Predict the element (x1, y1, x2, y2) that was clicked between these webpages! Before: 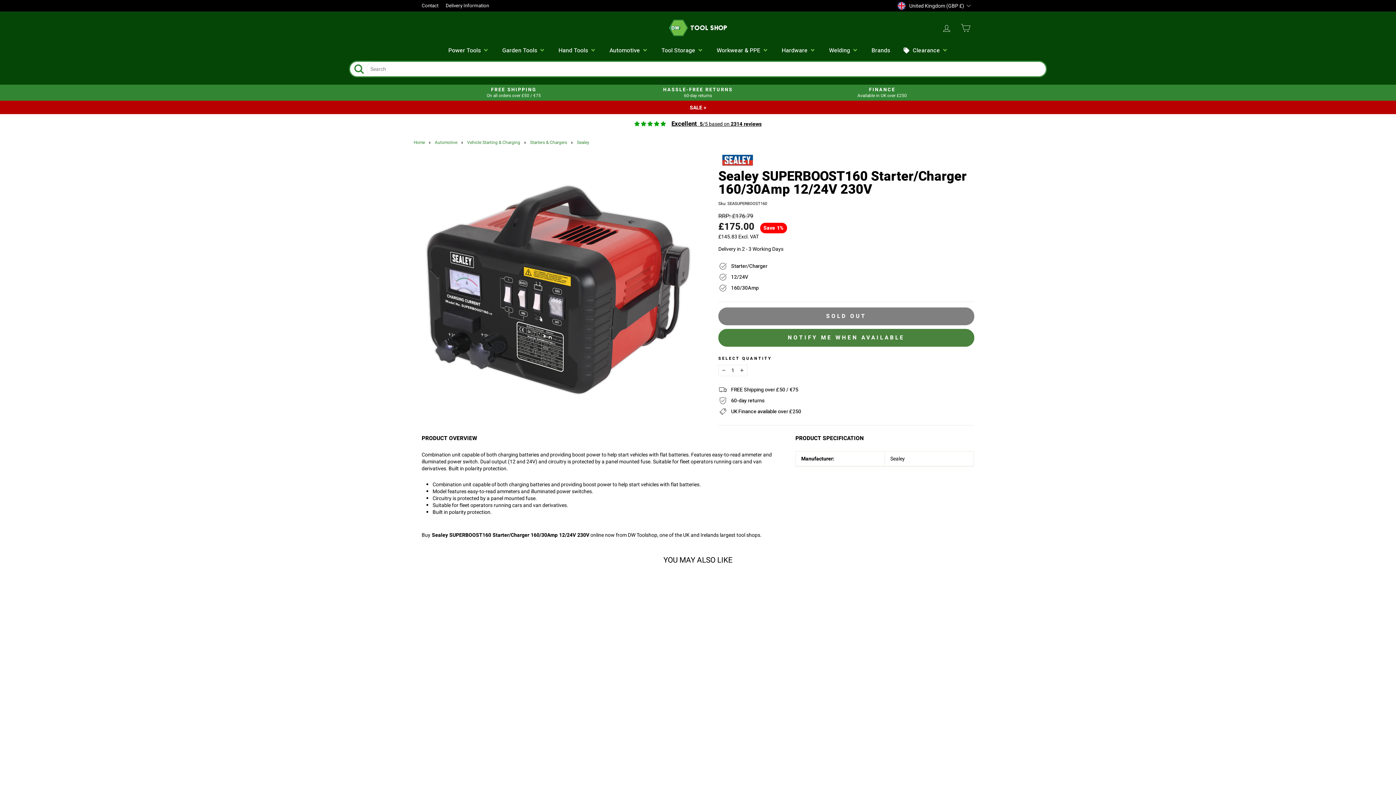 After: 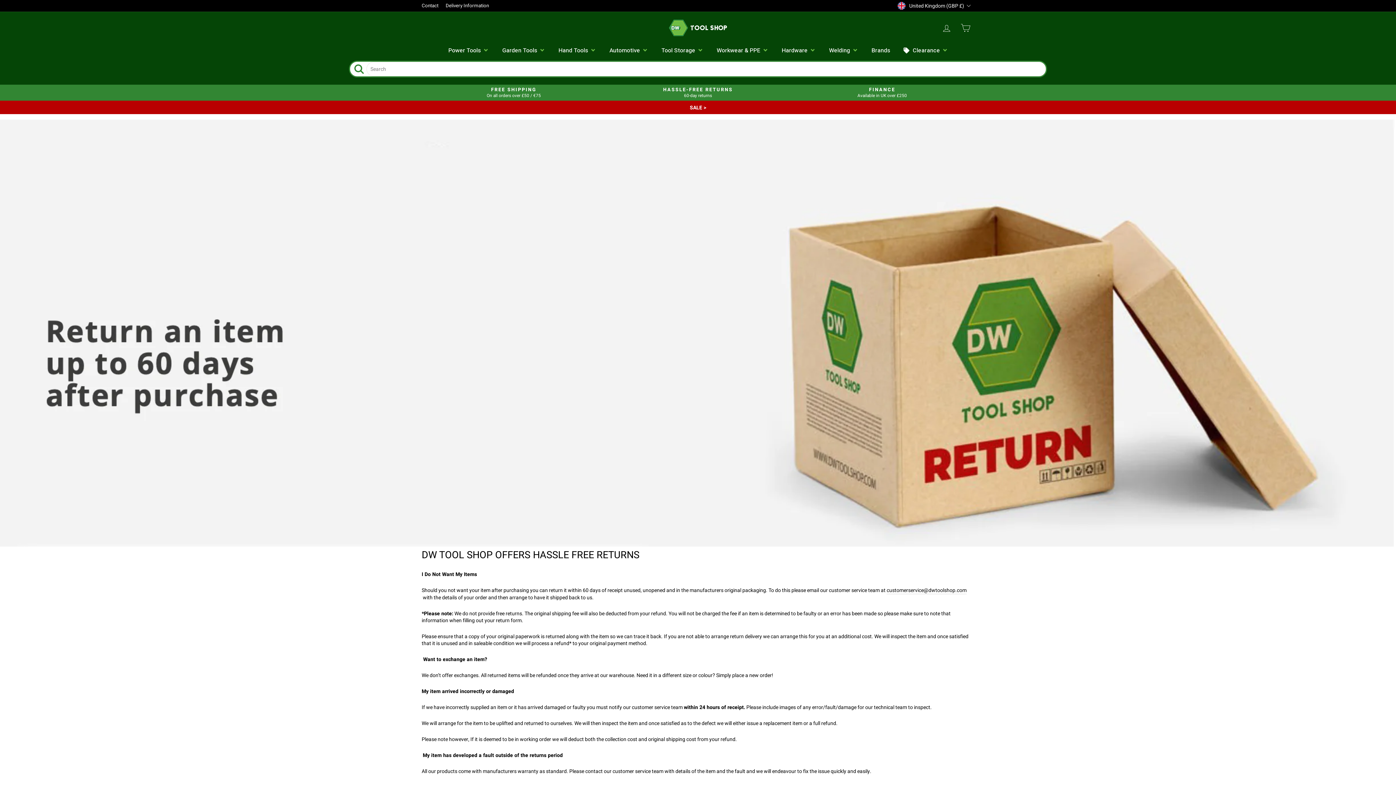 Action: label: HASSLE-FREE RETURNS
60-day returns bbox: (607, 86, 788, 98)